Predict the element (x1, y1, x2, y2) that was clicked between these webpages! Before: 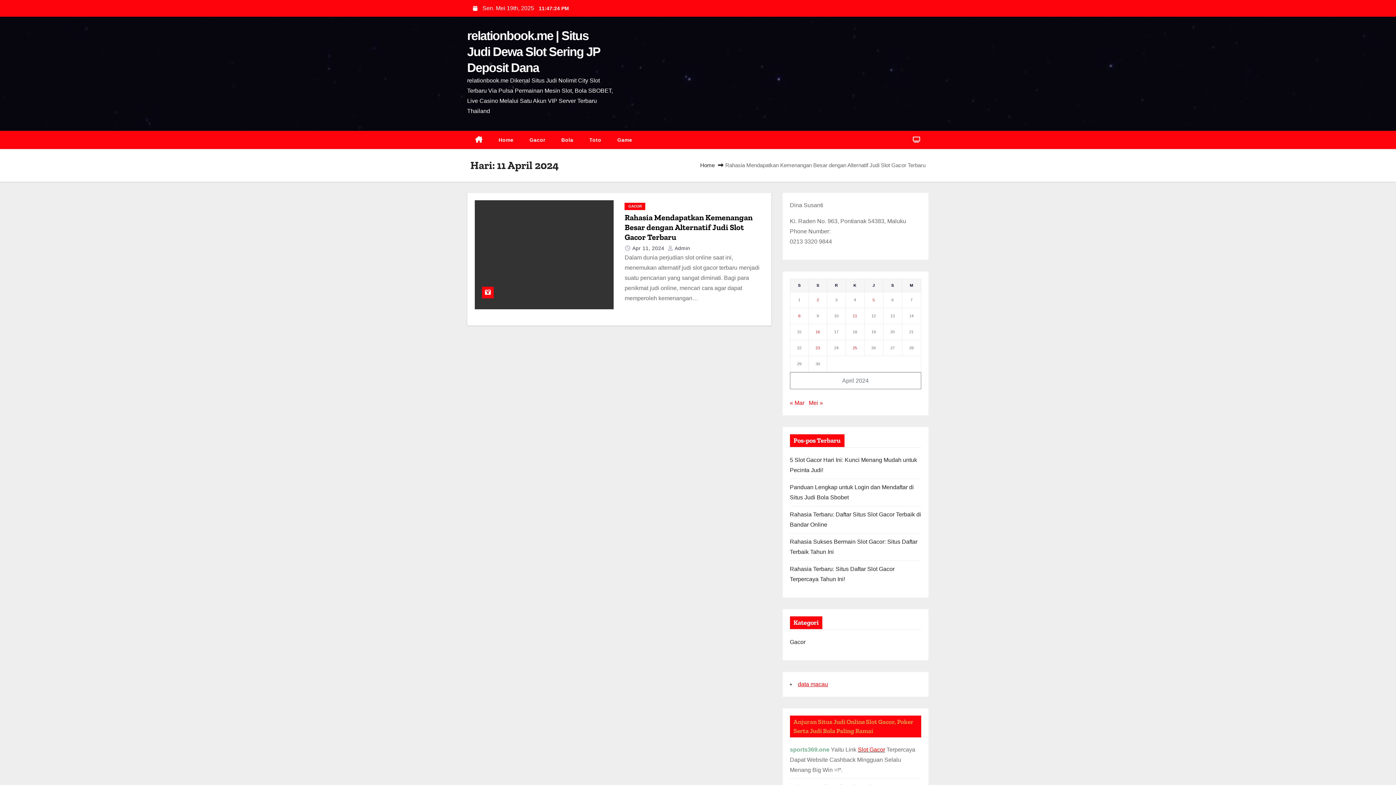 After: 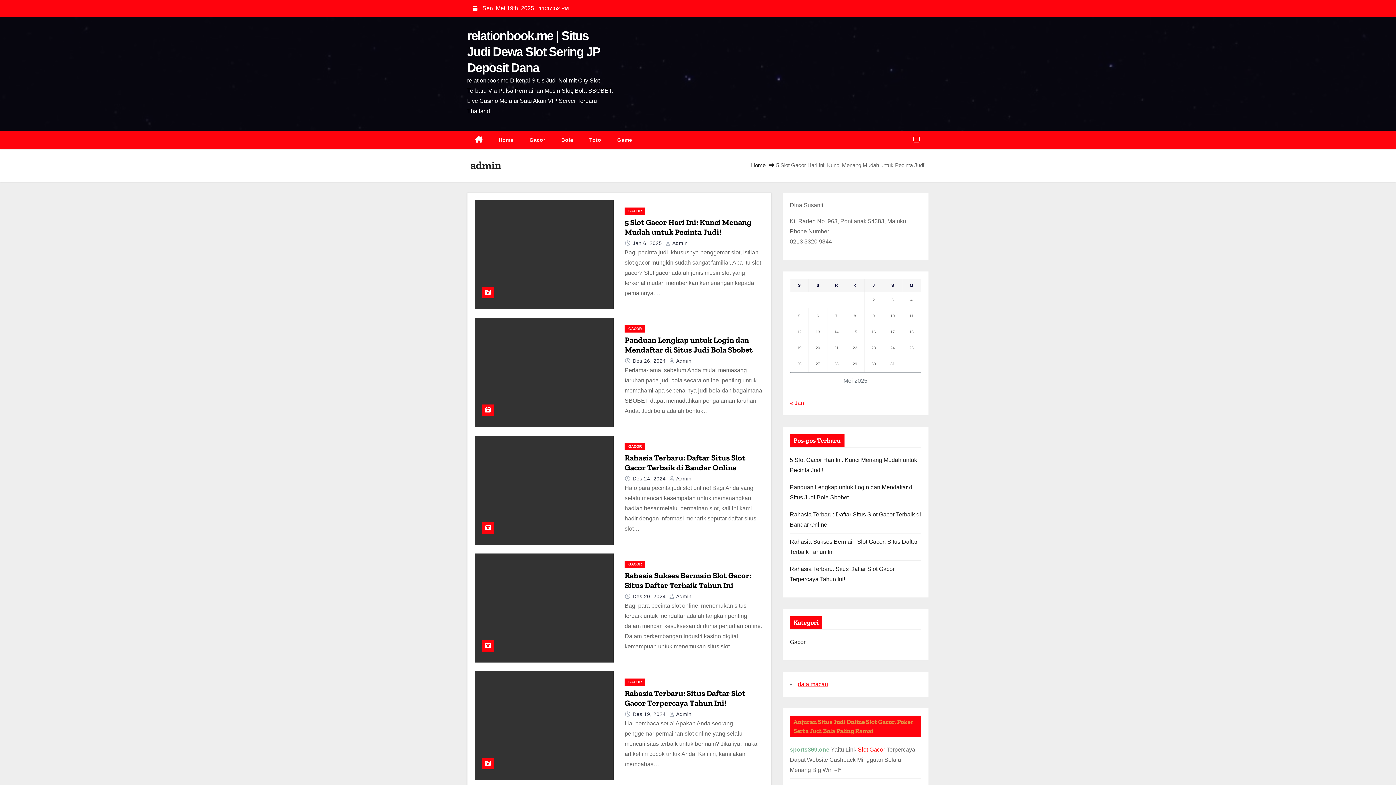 Action: bbox: (667, 245, 690, 251) label:  Admin